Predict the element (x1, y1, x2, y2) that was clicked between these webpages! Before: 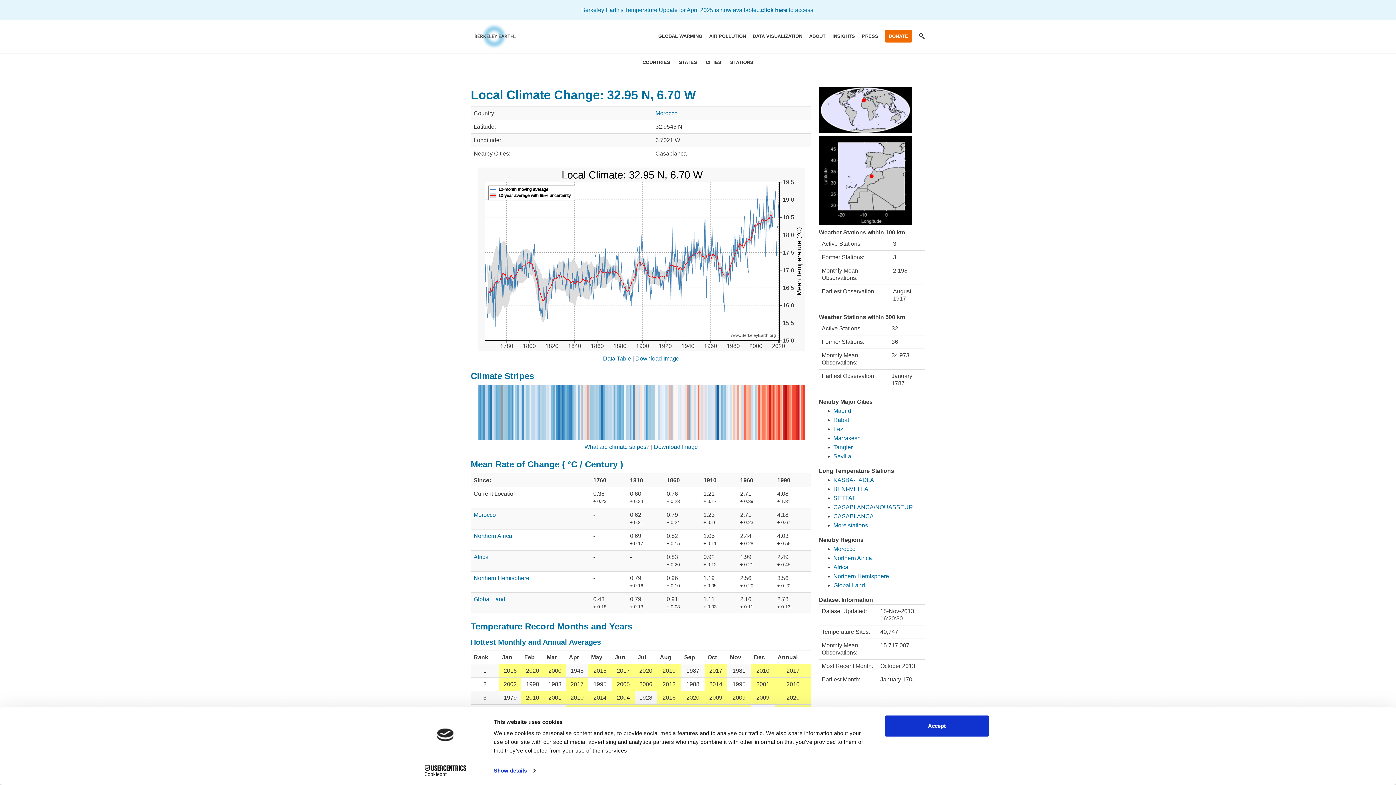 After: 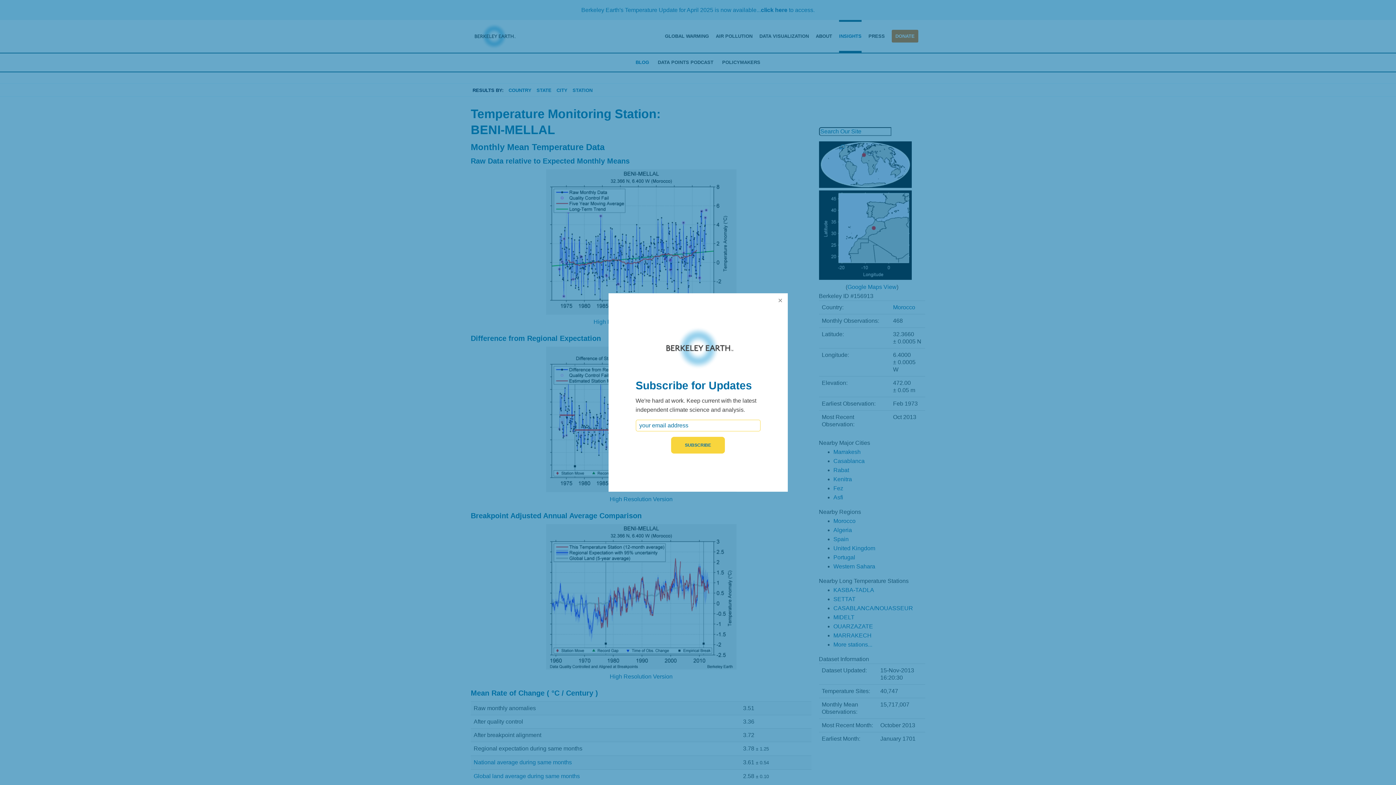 Action: bbox: (833, 486, 871, 492) label: BENI-MELLAL